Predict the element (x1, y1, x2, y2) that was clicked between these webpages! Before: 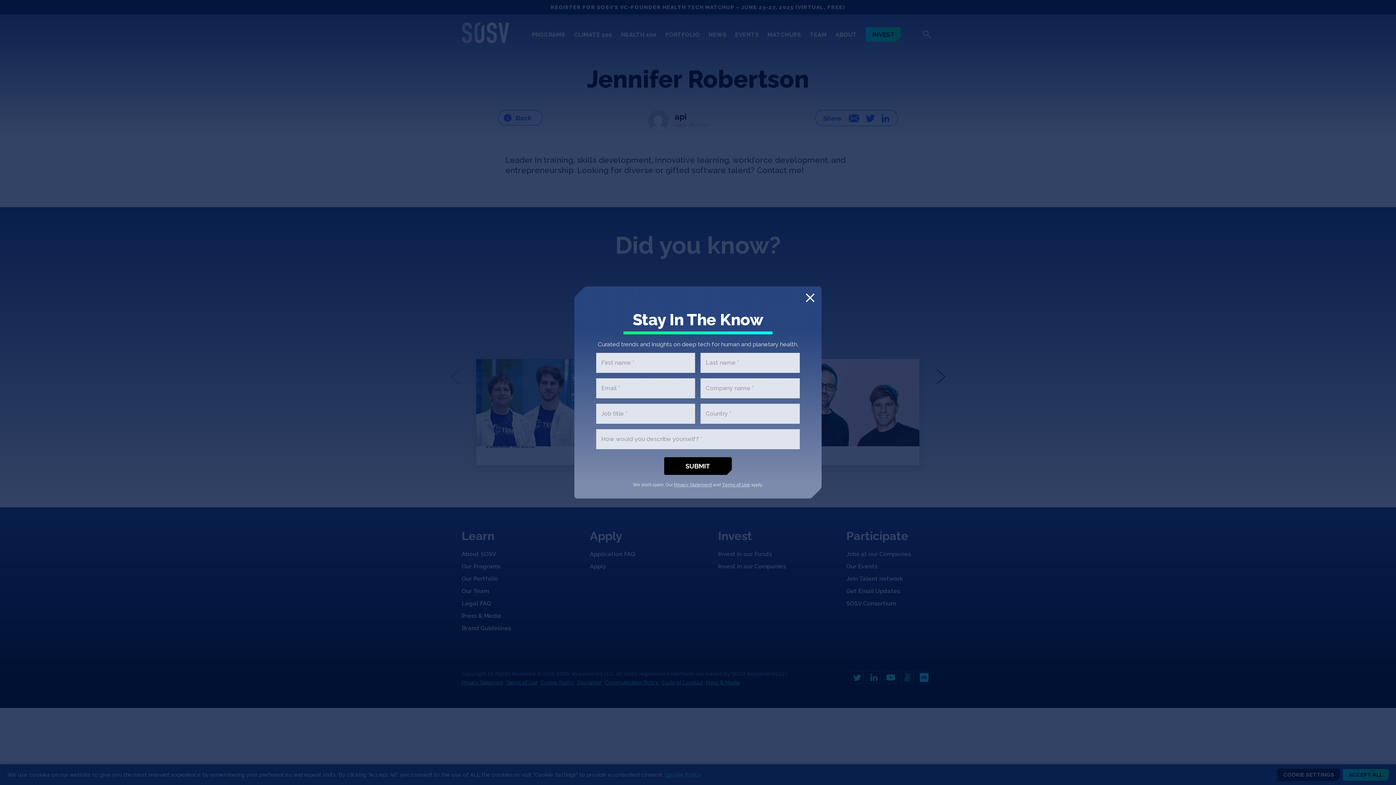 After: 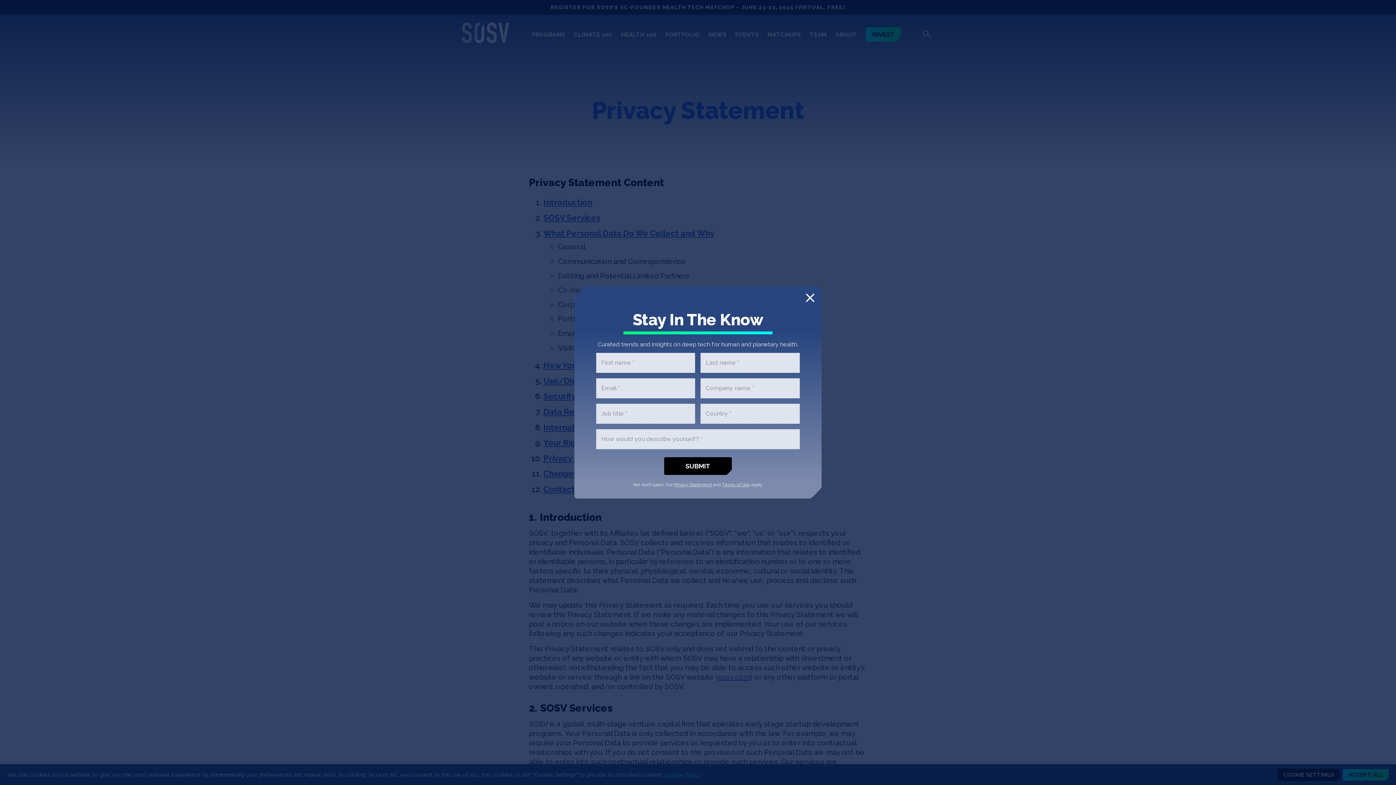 Action: label: Privacy Statement bbox: (674, 482, 712, 487)